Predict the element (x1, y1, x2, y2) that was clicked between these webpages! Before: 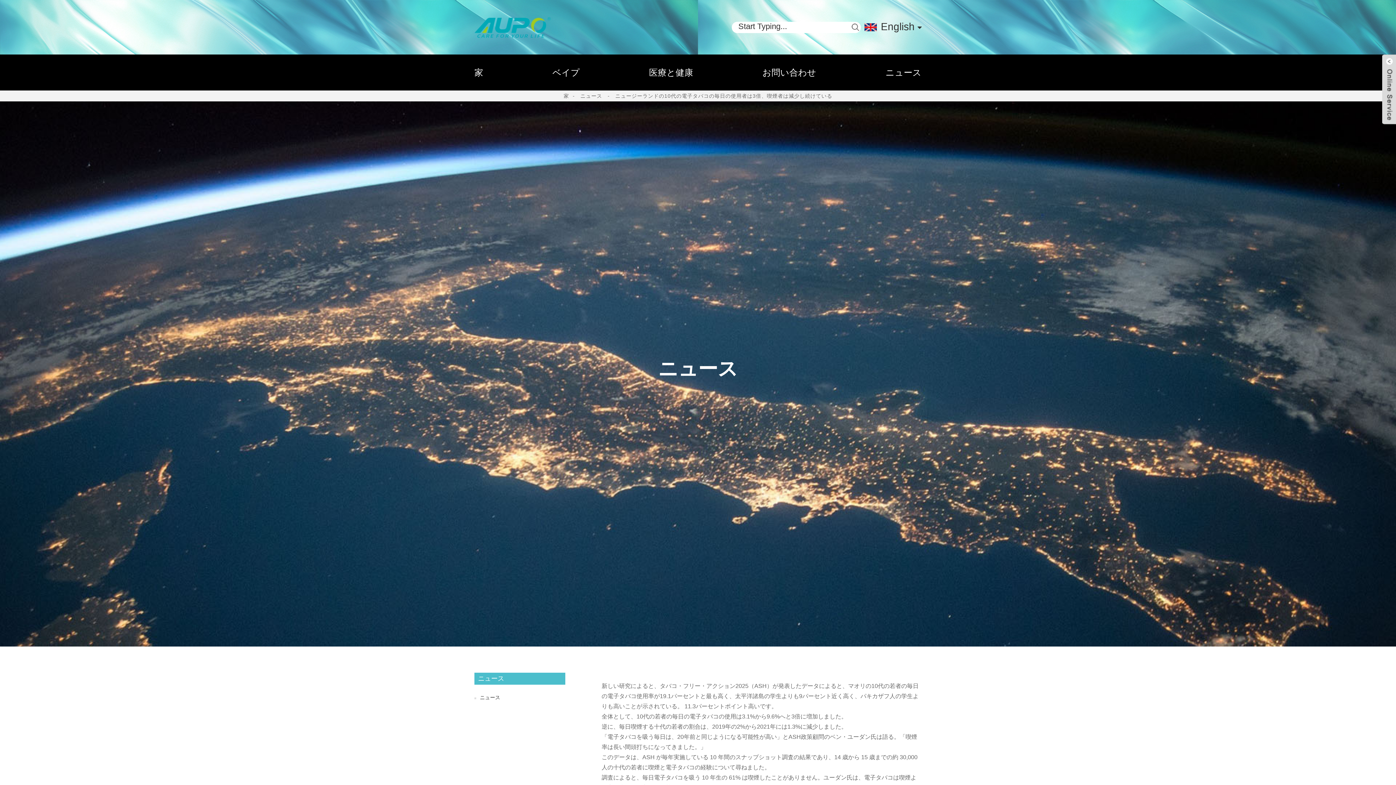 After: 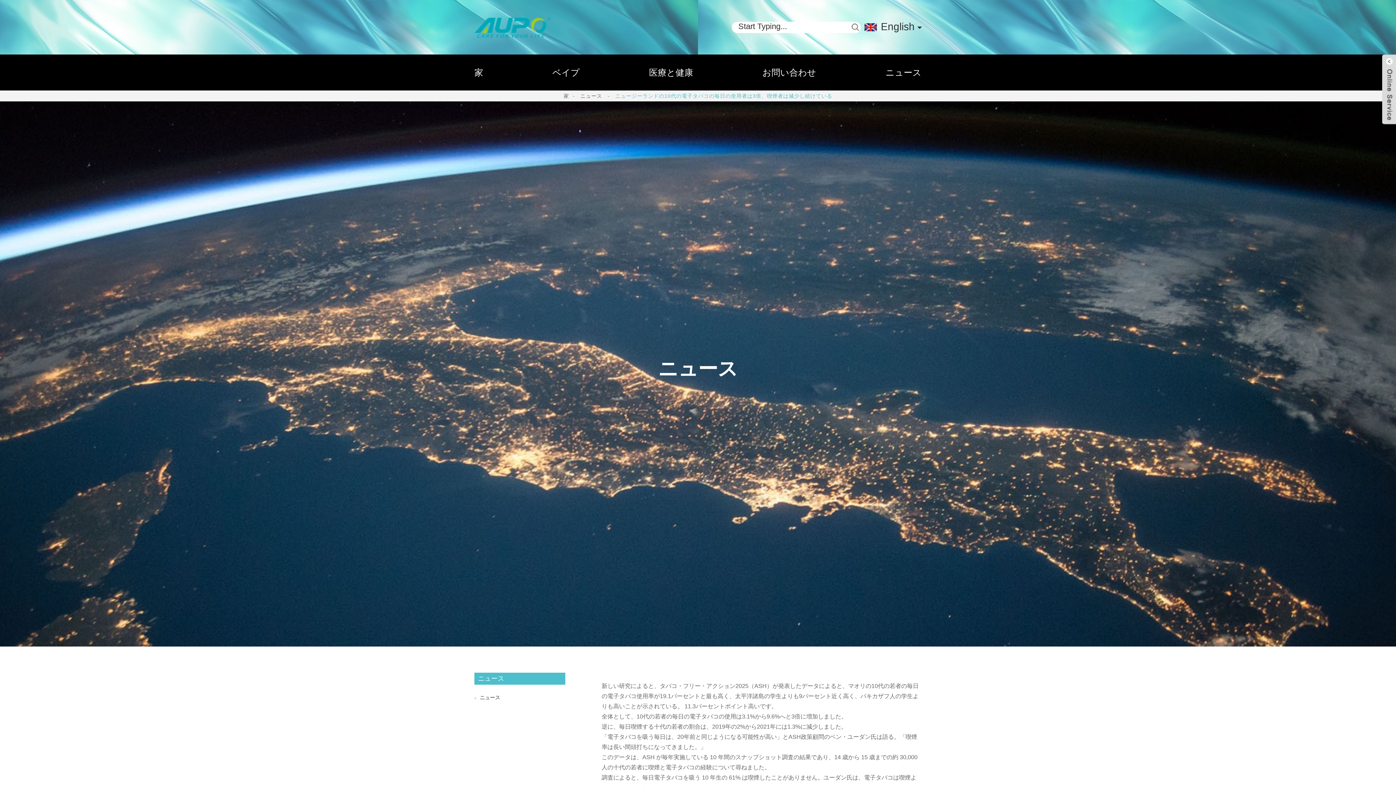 Action: label: ニュージーランドの10代の電子タバコの毎日の使用者は3倍、喫煙者は減少し続けている bbox: (615, 93, 832, 98)